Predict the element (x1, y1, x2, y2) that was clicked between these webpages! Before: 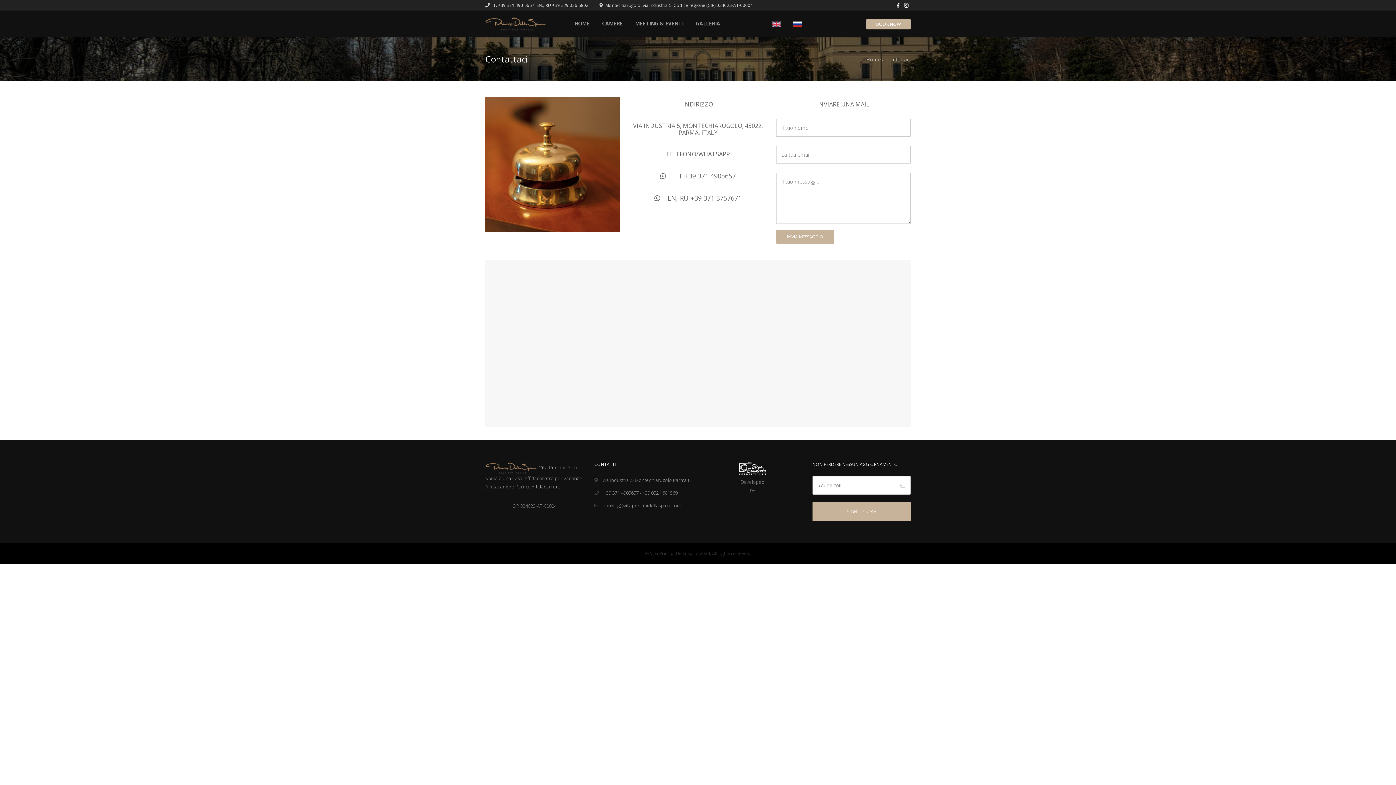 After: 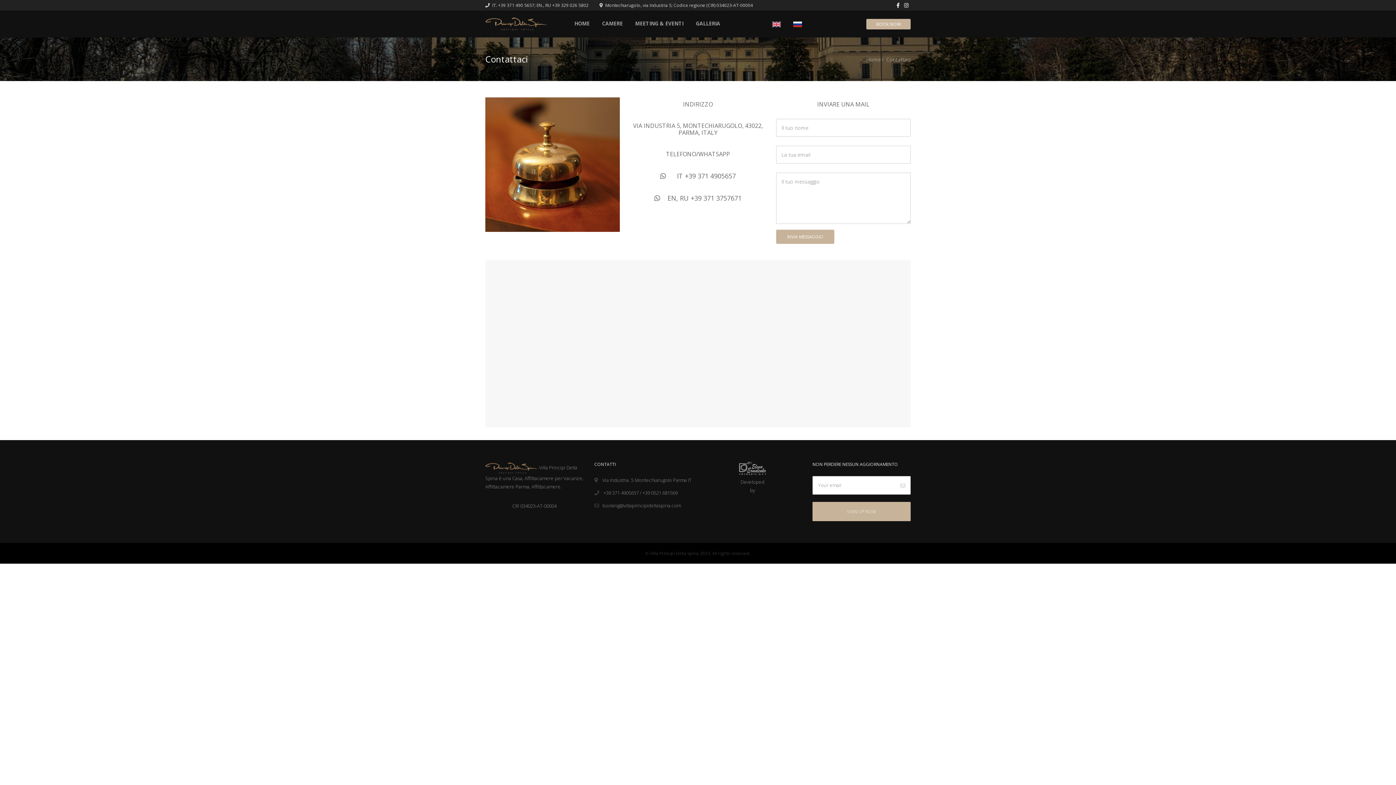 Action: bbox: (739, 468, 766, 474)